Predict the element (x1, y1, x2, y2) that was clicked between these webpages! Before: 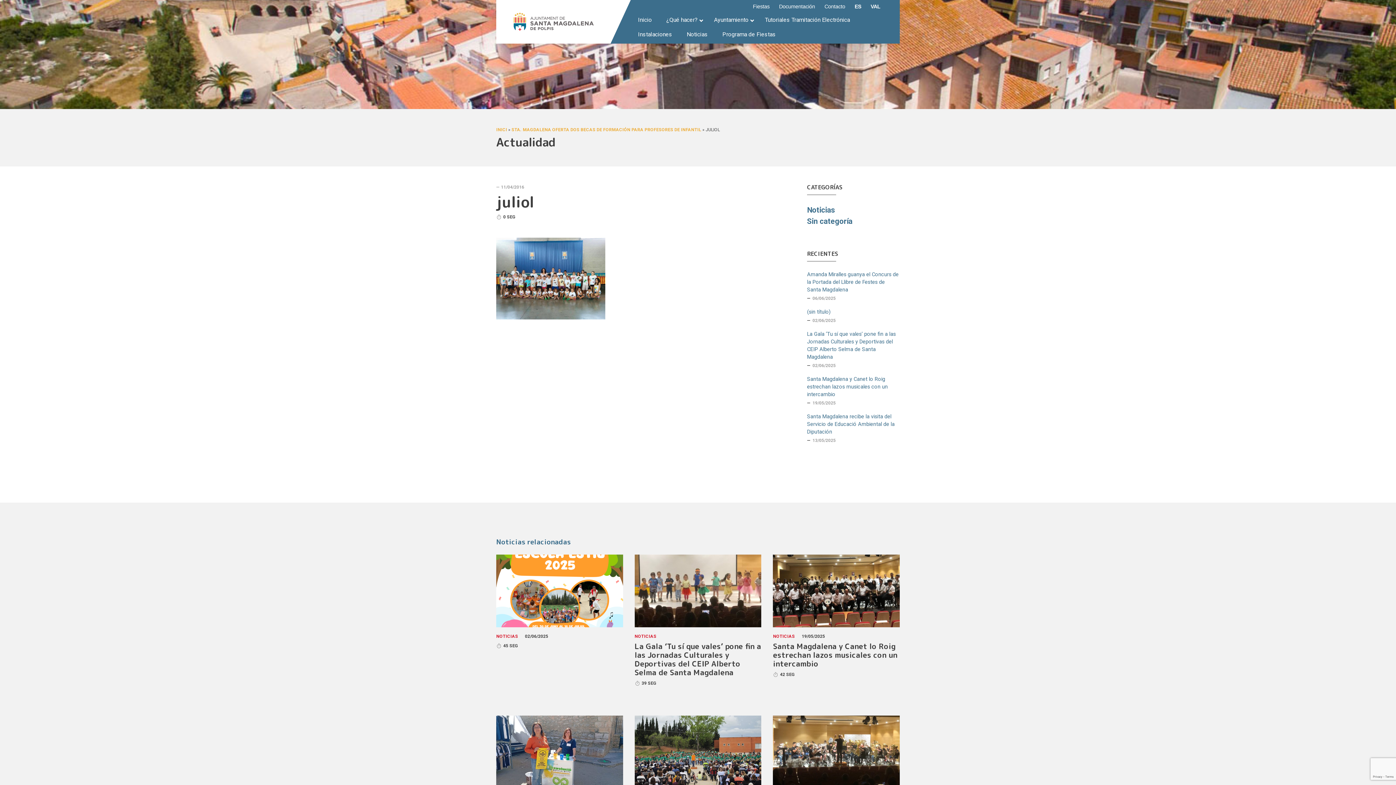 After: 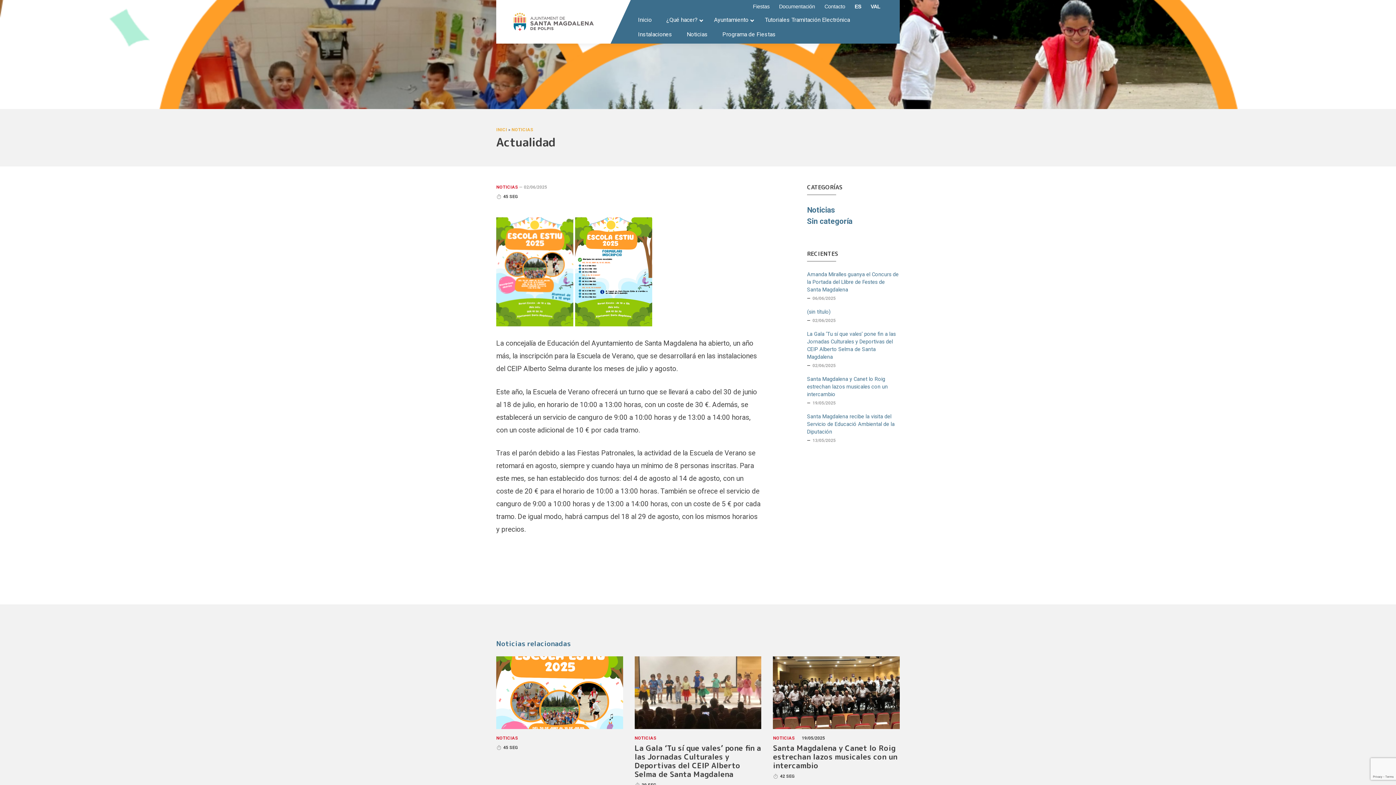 Action: bbox: (496, 587, 623, 594)